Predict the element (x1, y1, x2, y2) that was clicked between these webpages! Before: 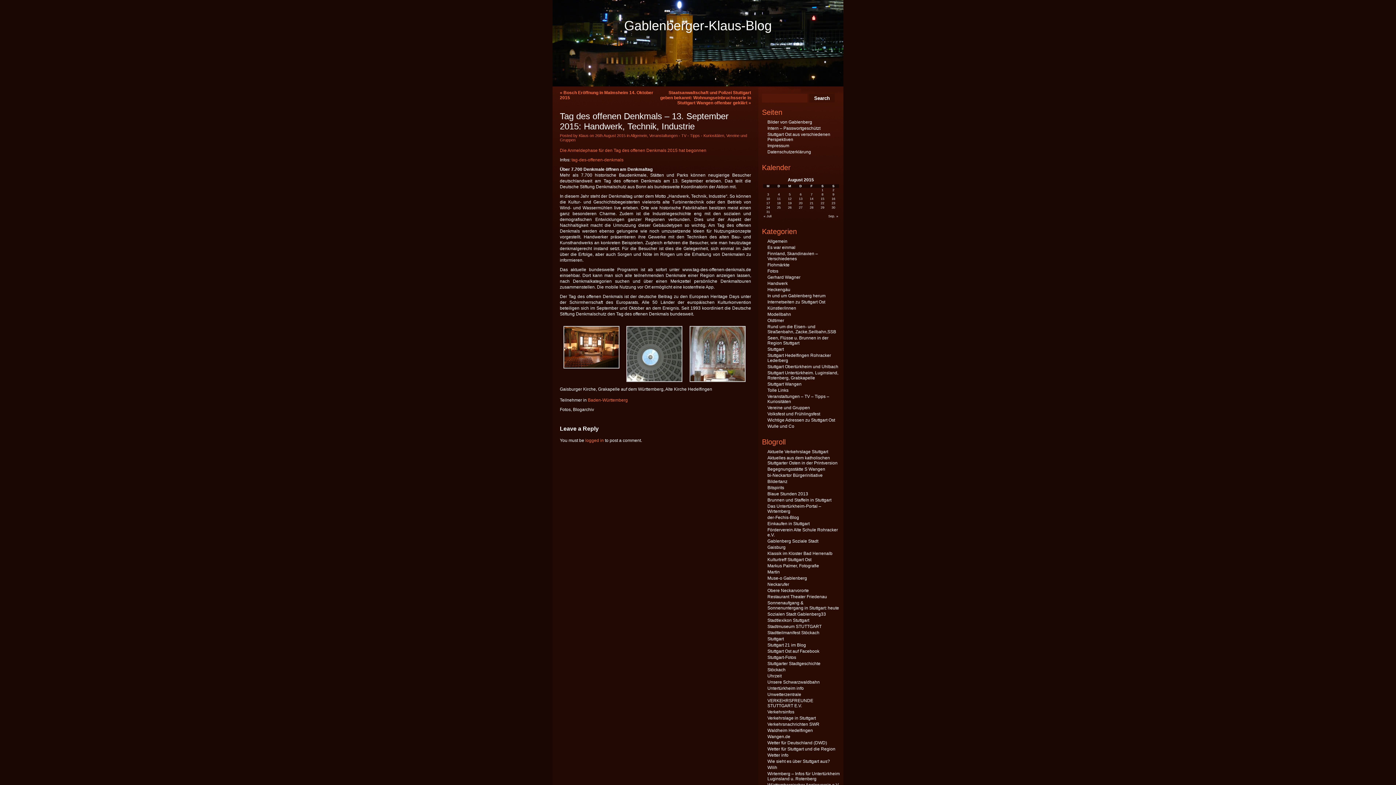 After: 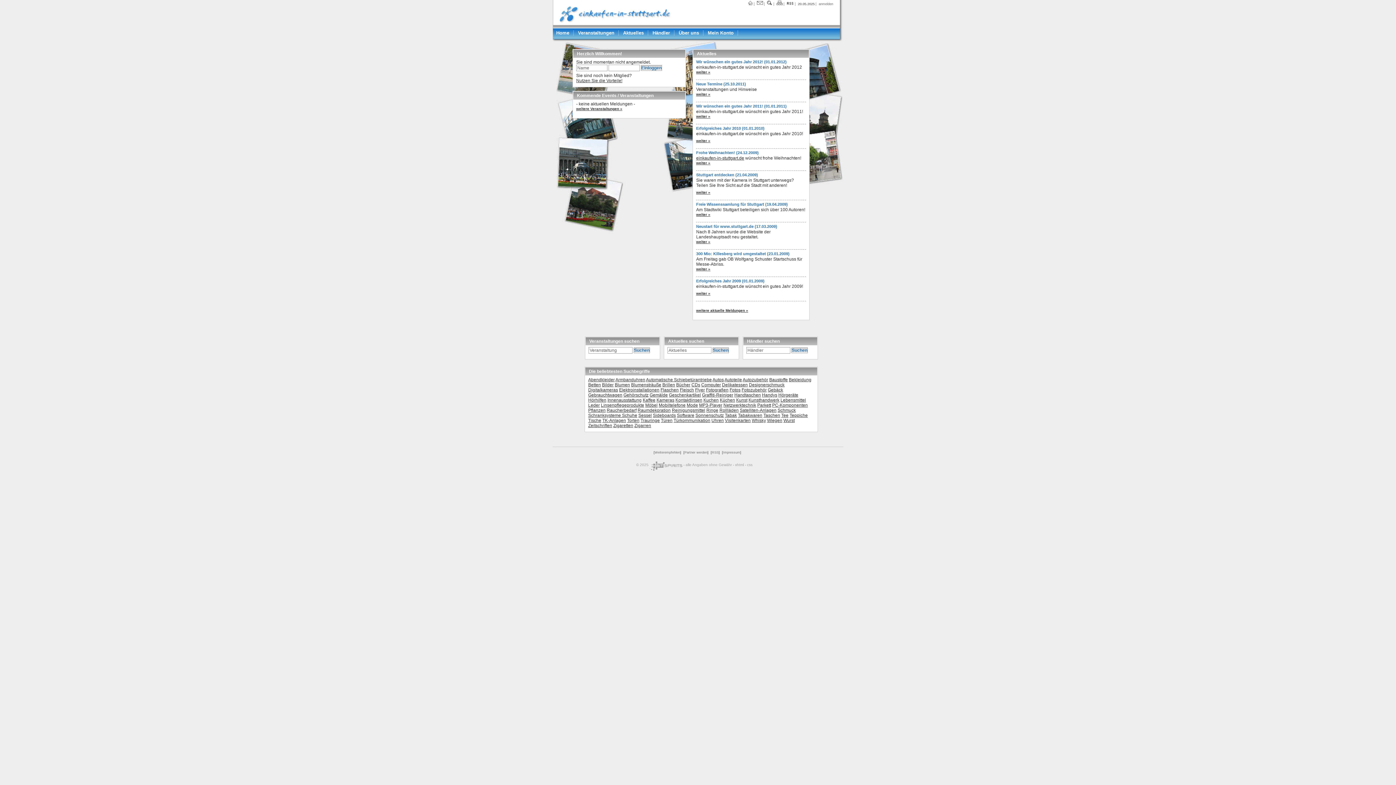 Action: label: Einkaufen in Stuttgart bbox: (767, 521, 809, 526)